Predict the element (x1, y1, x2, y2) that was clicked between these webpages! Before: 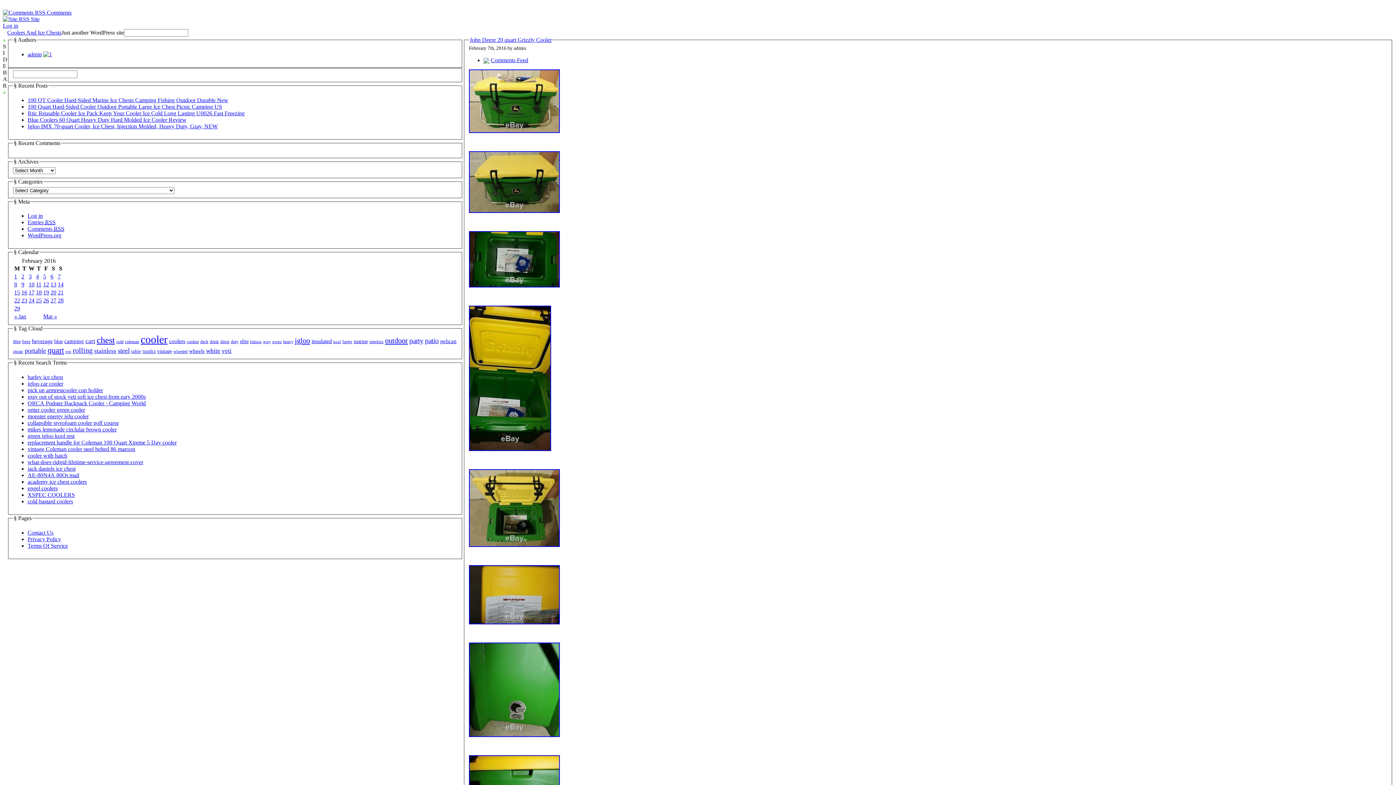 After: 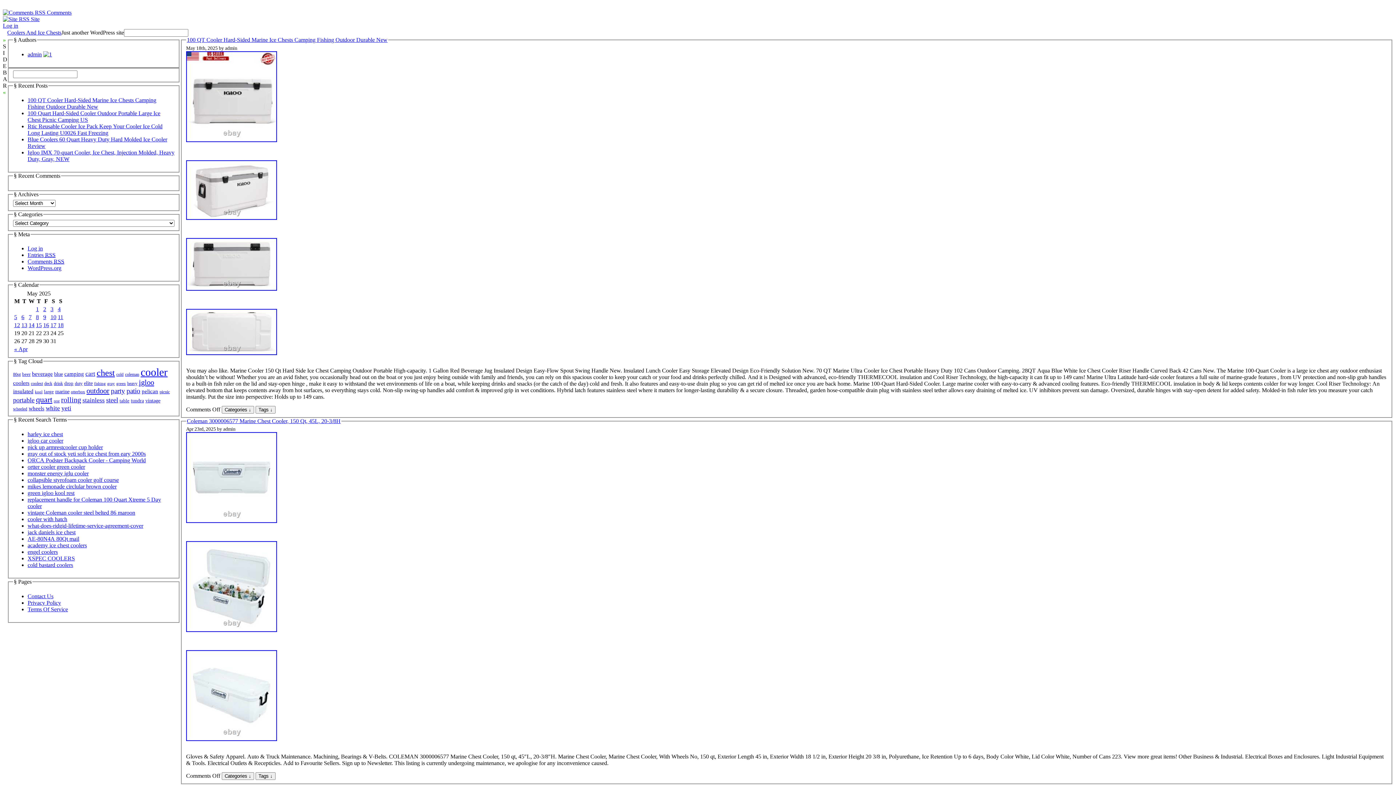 Action: label: marine bbox: (353, 338, 368, 344)